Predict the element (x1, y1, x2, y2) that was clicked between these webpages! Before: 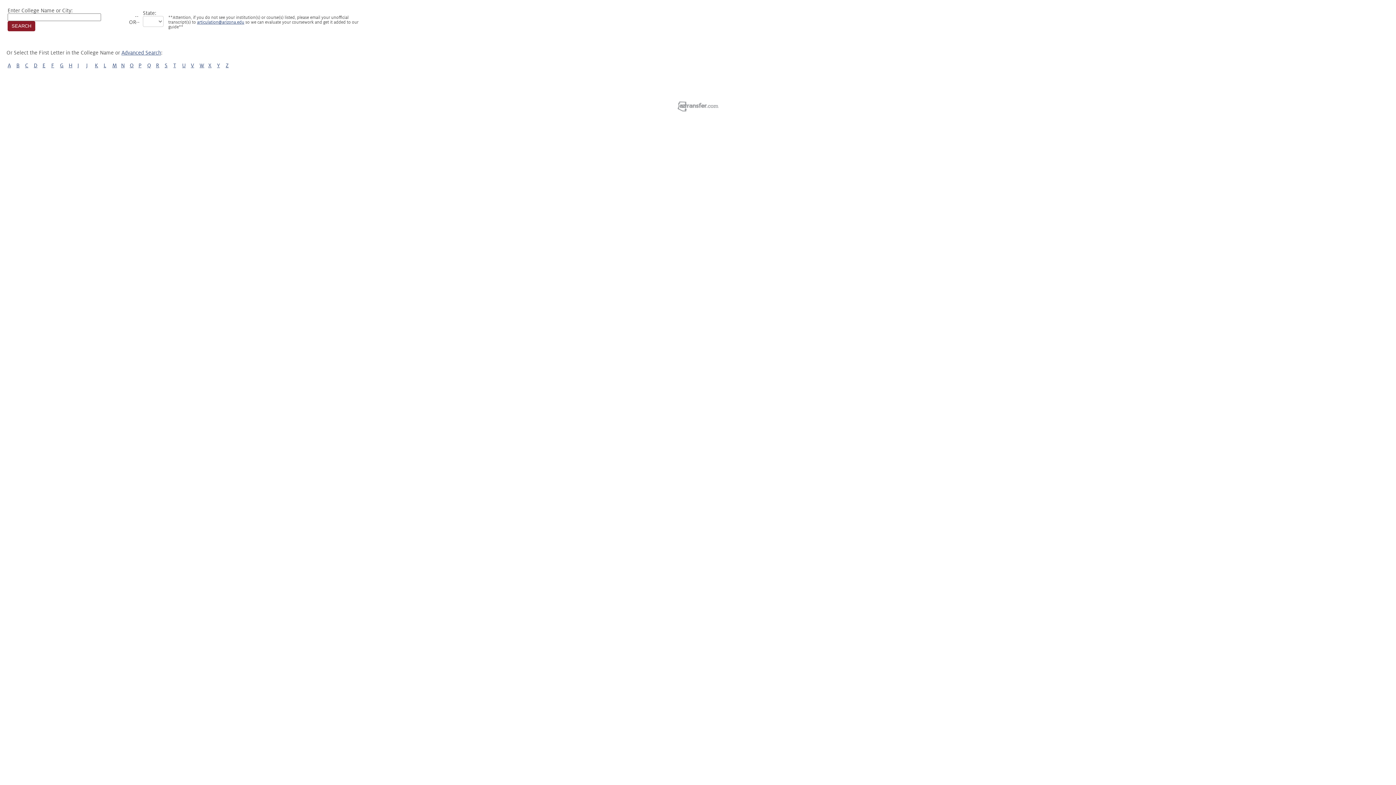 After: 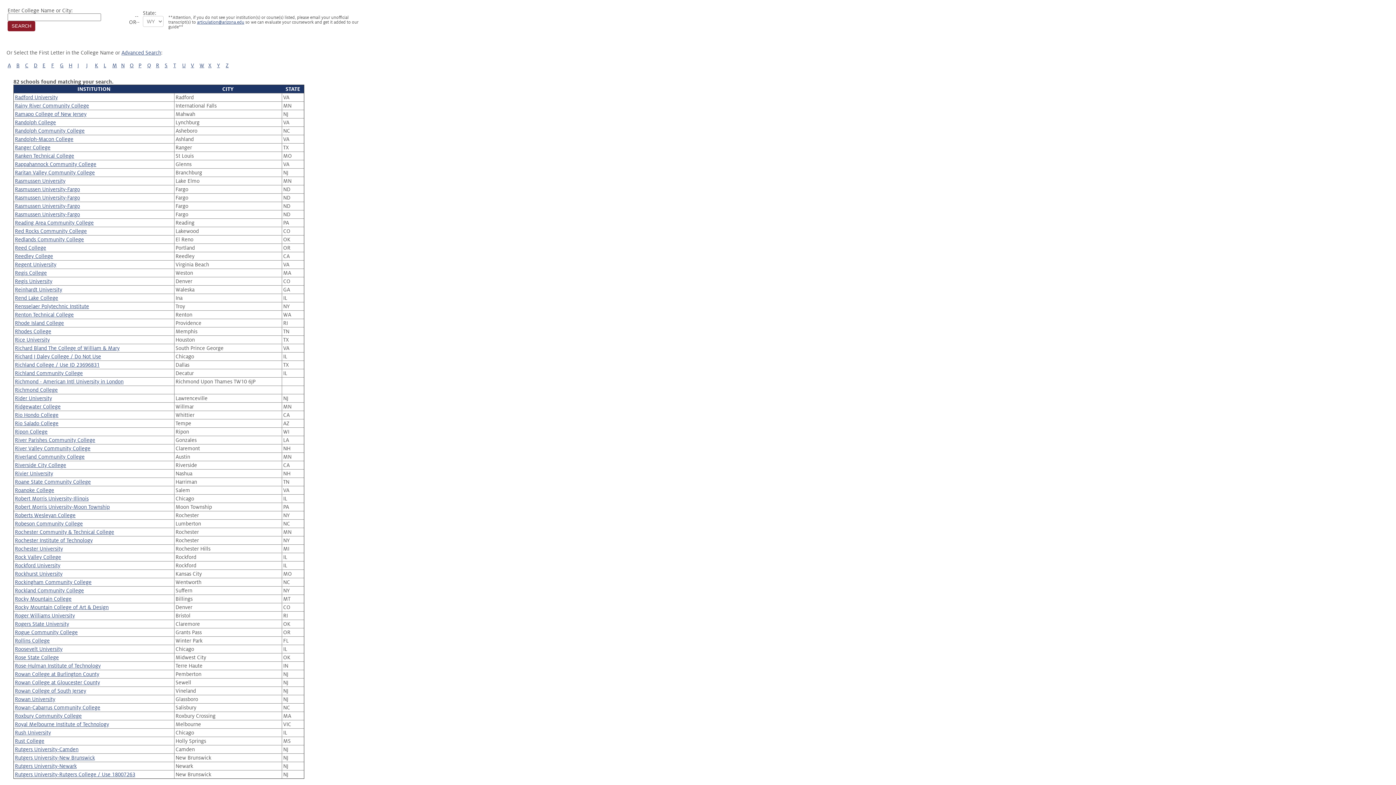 Action: label: R bbox: (156, 62, 159, 68)